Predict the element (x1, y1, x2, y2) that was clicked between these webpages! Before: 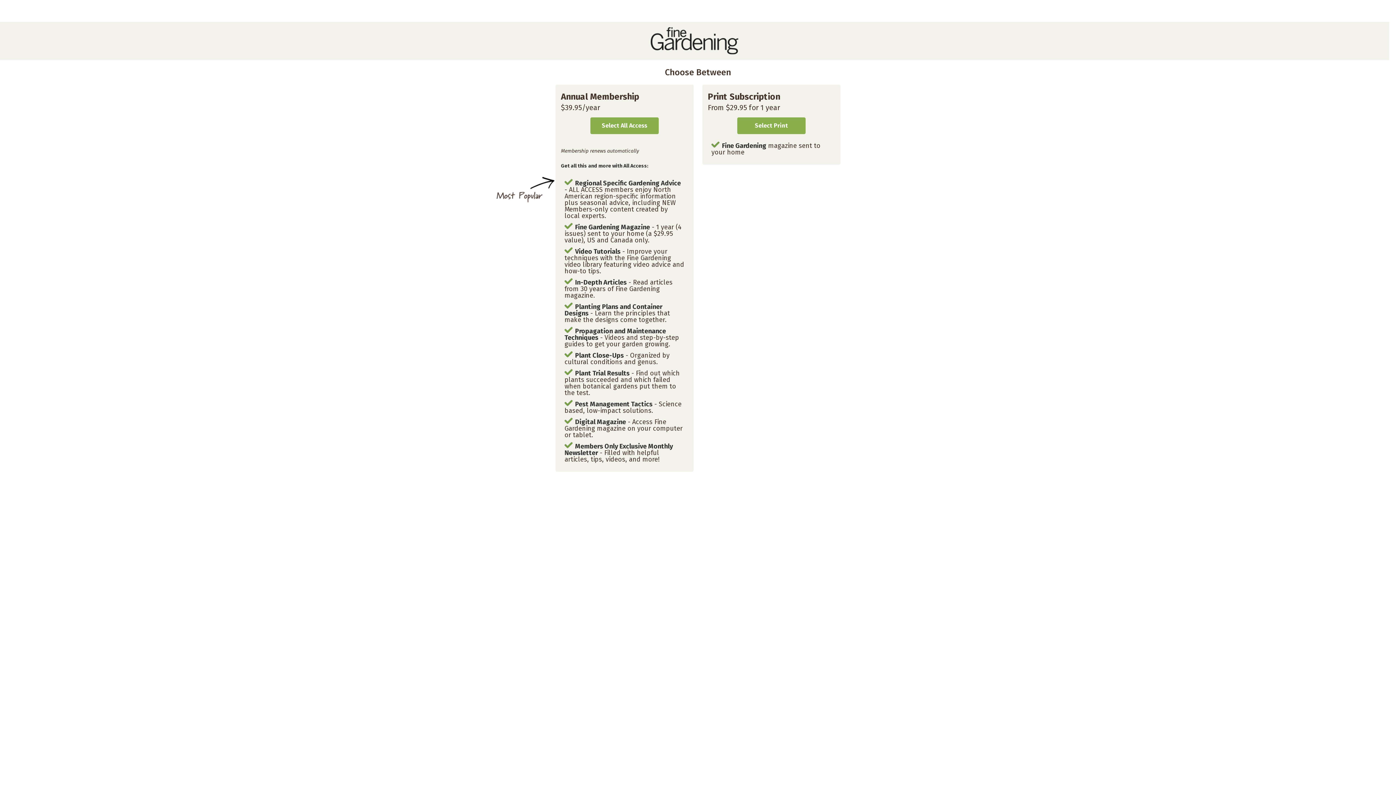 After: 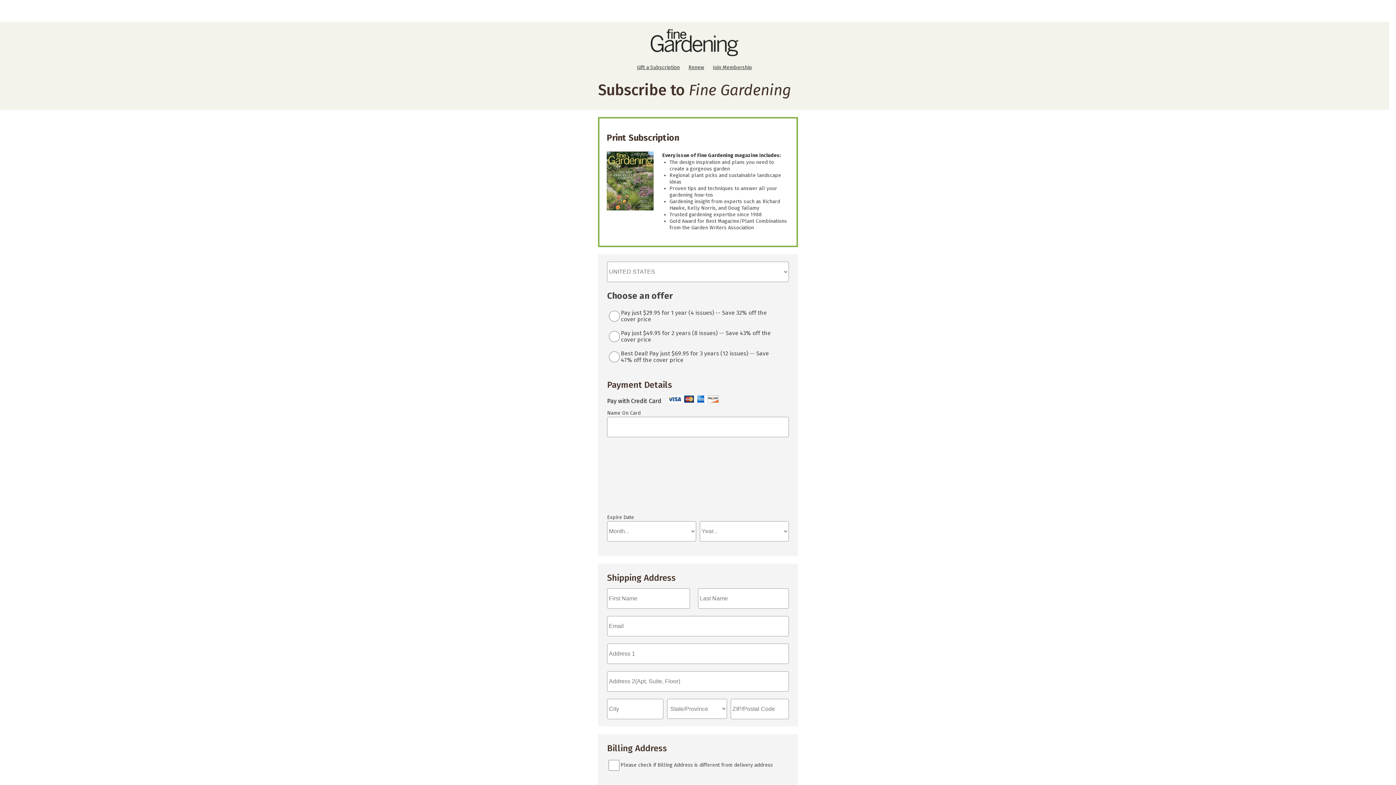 Action: label: Select Print bbox: (737, 117, 805, 134)